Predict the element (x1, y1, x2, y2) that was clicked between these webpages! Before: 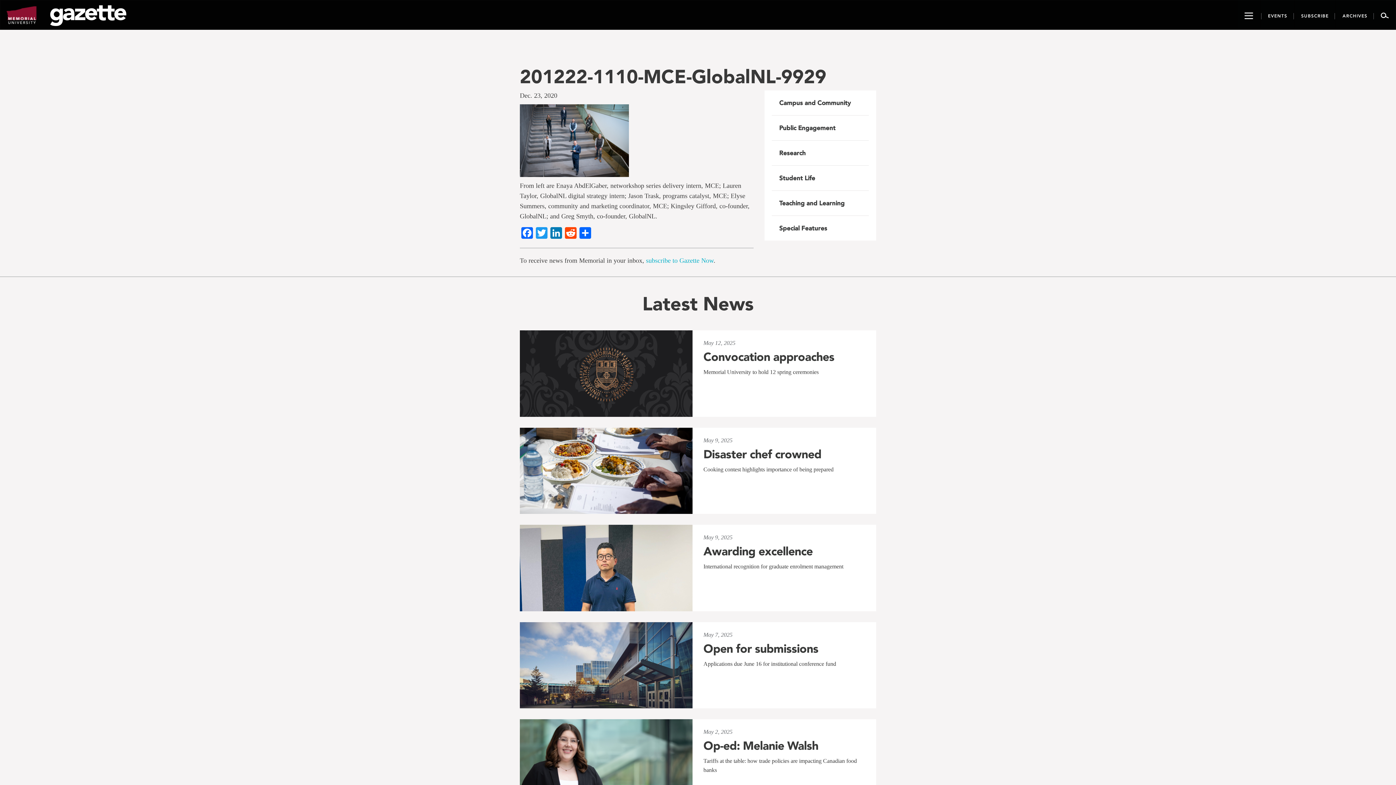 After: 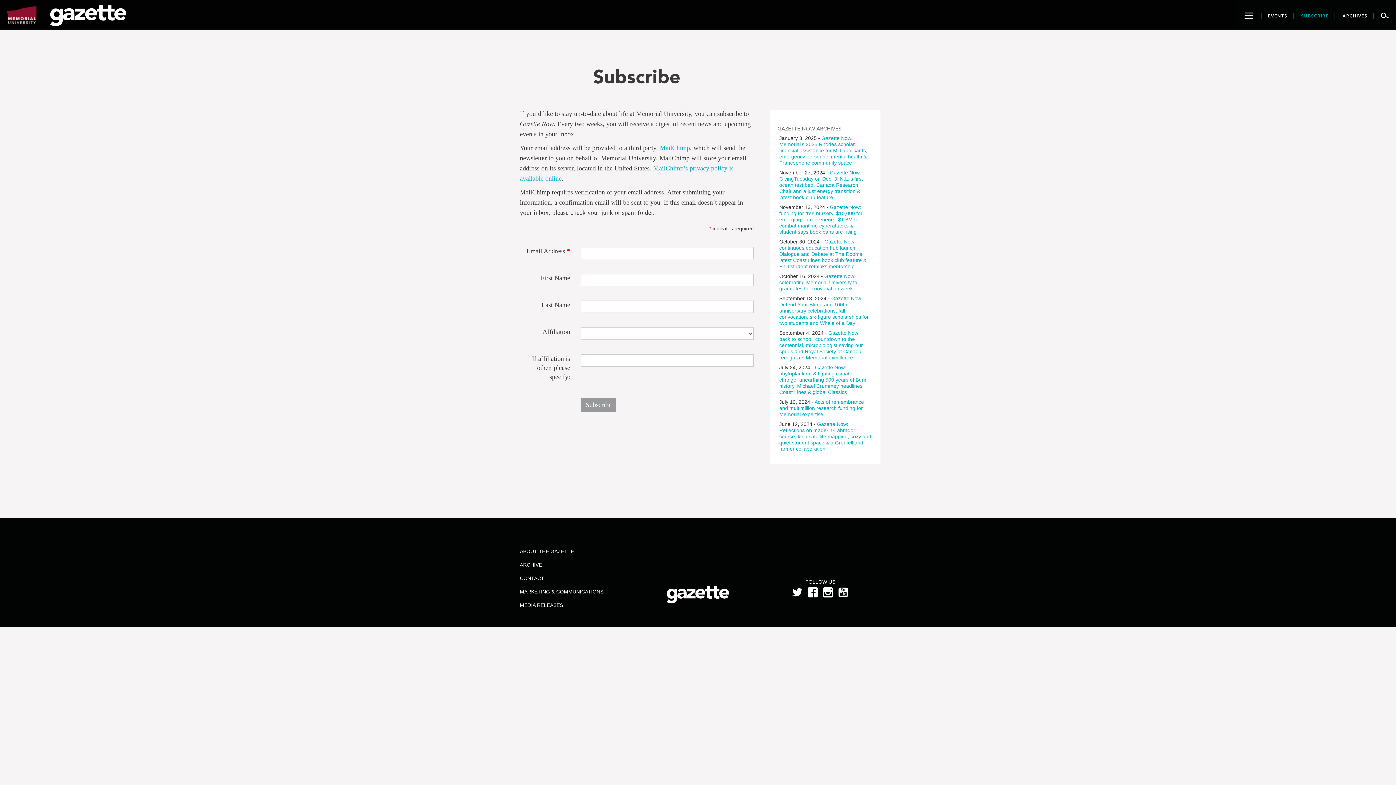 Action: bbox: (1295, 0, 1335, 29) label: SUBSCRIBE